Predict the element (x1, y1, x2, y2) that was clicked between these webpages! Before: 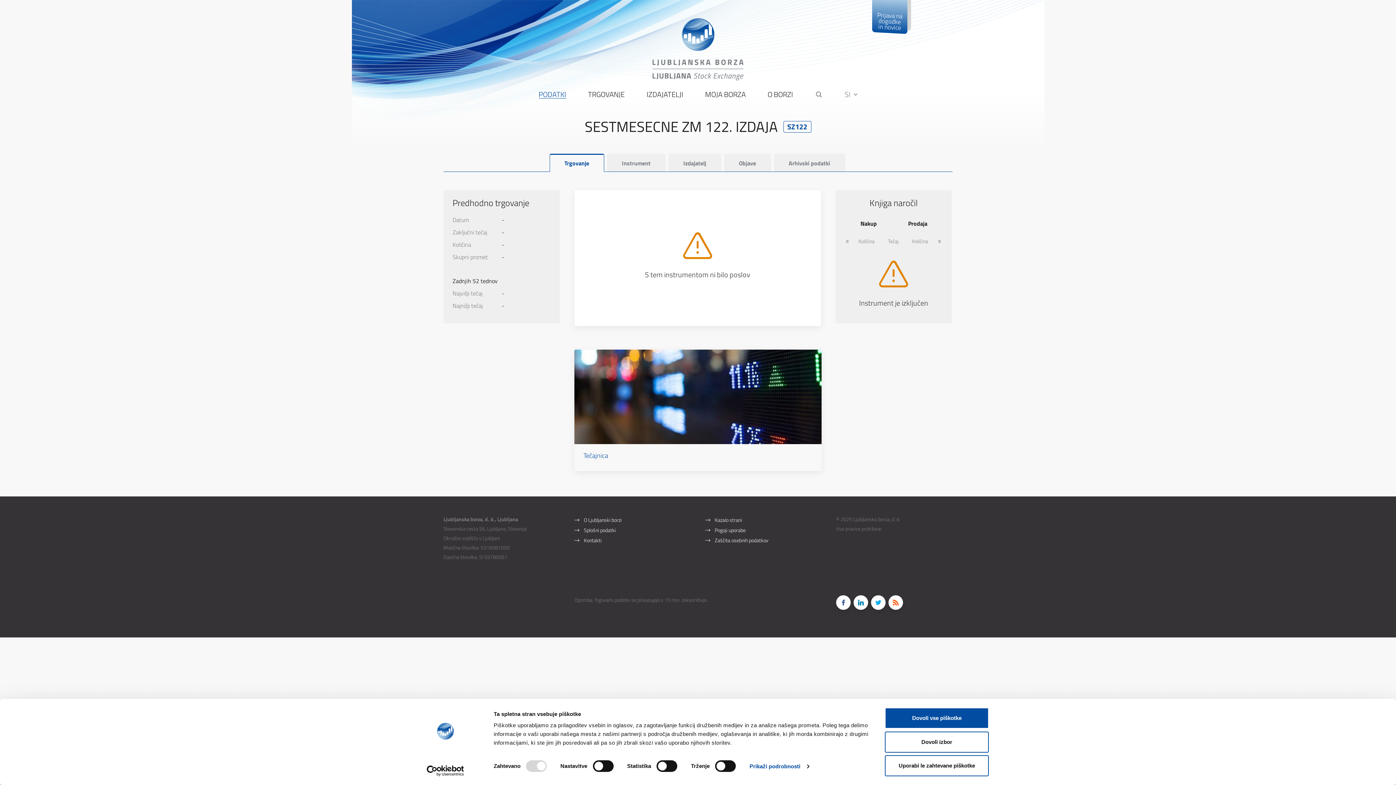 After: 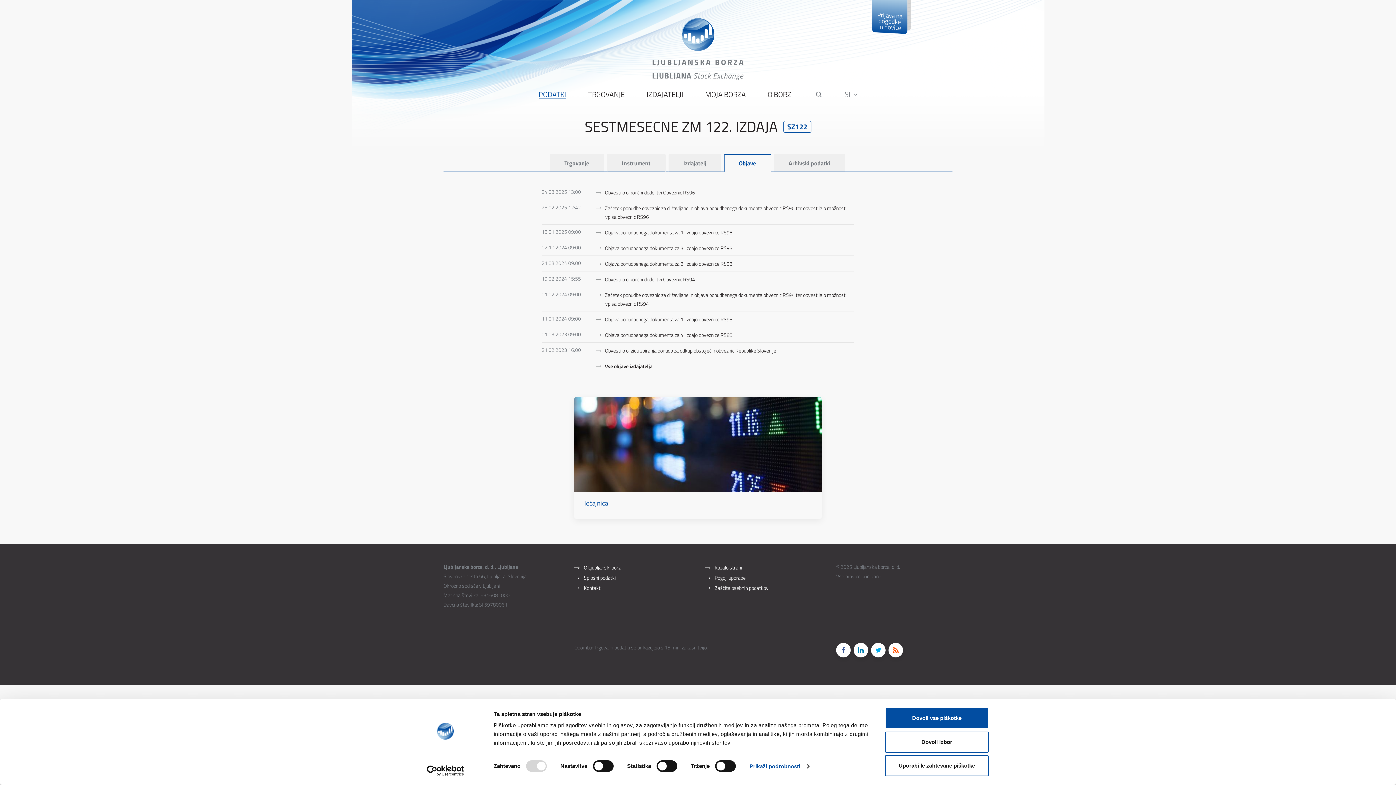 Action: label: Objave bbox: (724, 153, 771, 172)